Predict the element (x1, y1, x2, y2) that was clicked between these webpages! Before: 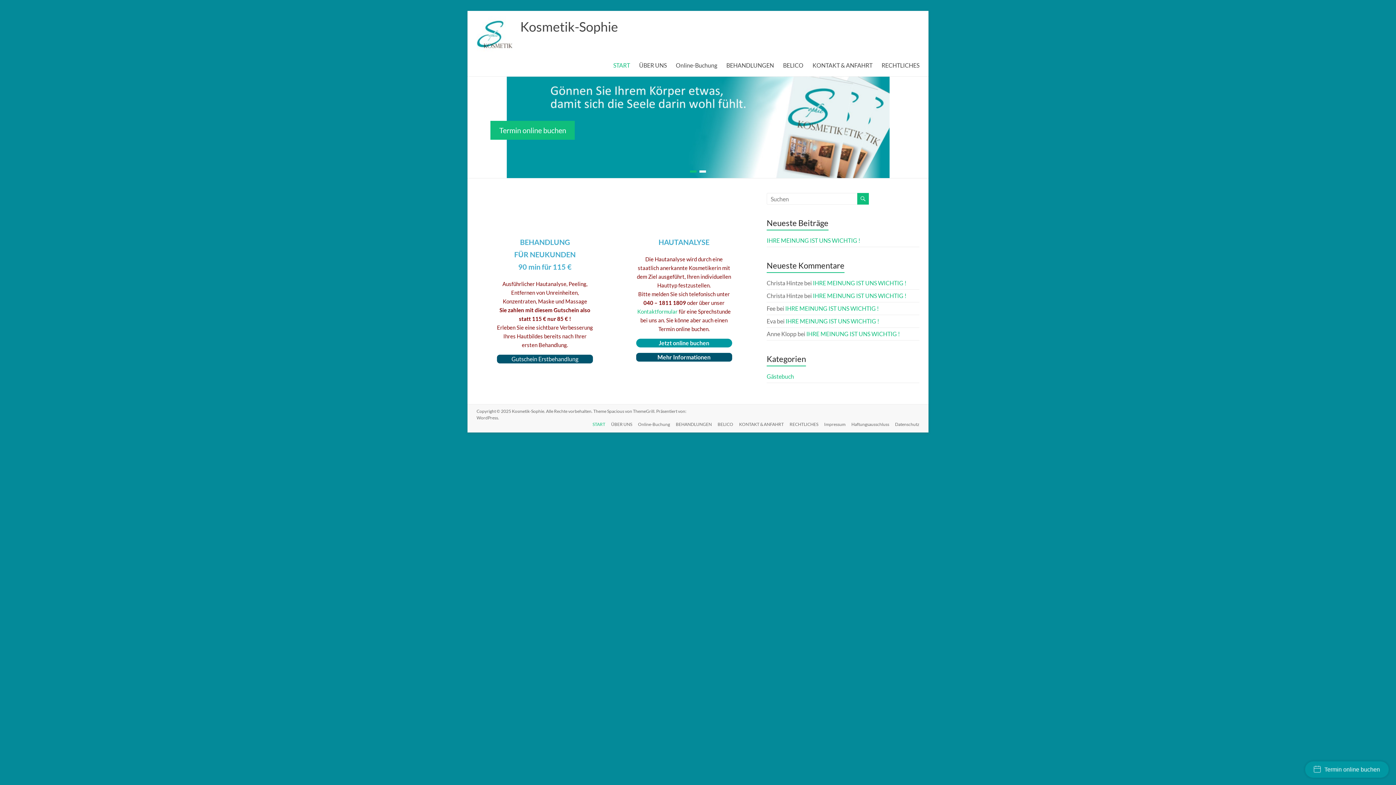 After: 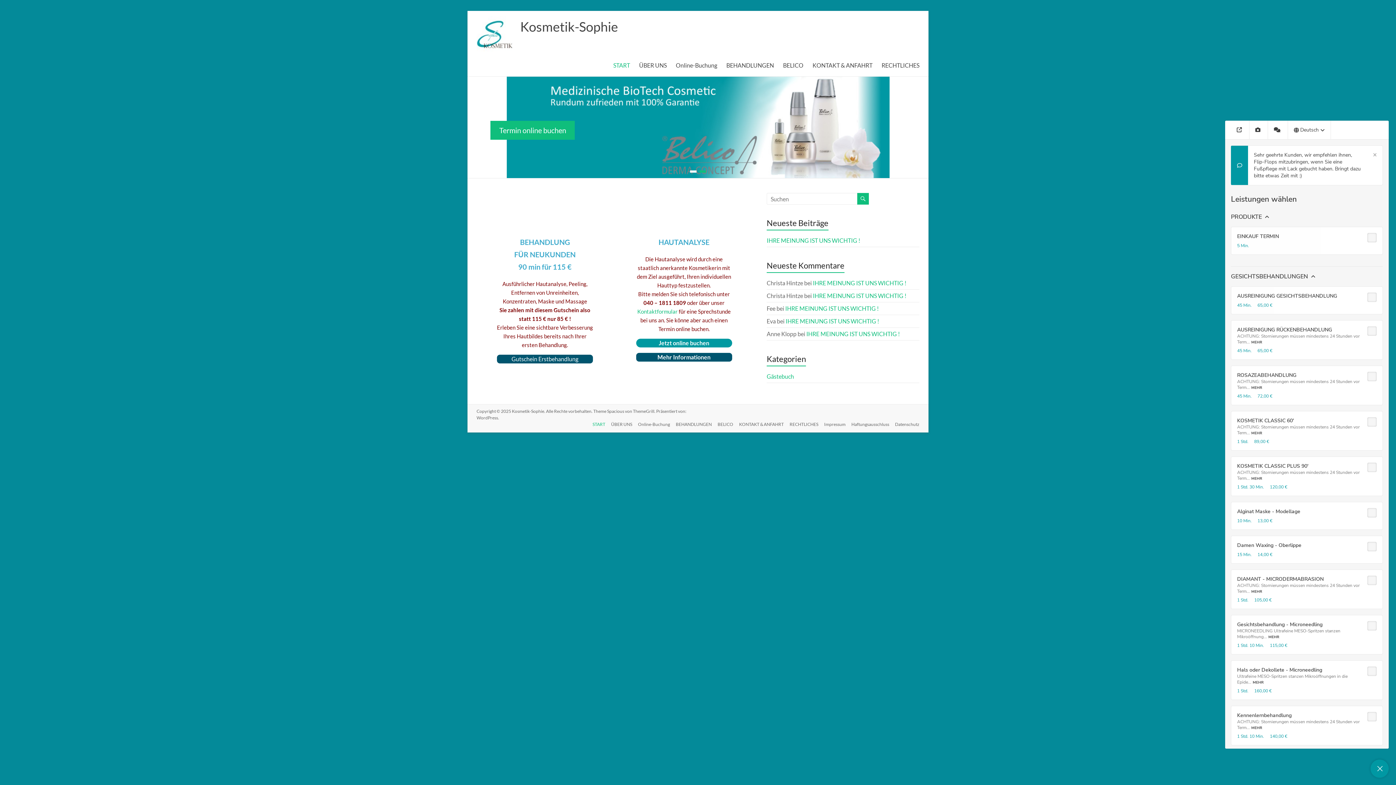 Action: label: Termin online buchen bbox: (1305, 761, 1389, 778)